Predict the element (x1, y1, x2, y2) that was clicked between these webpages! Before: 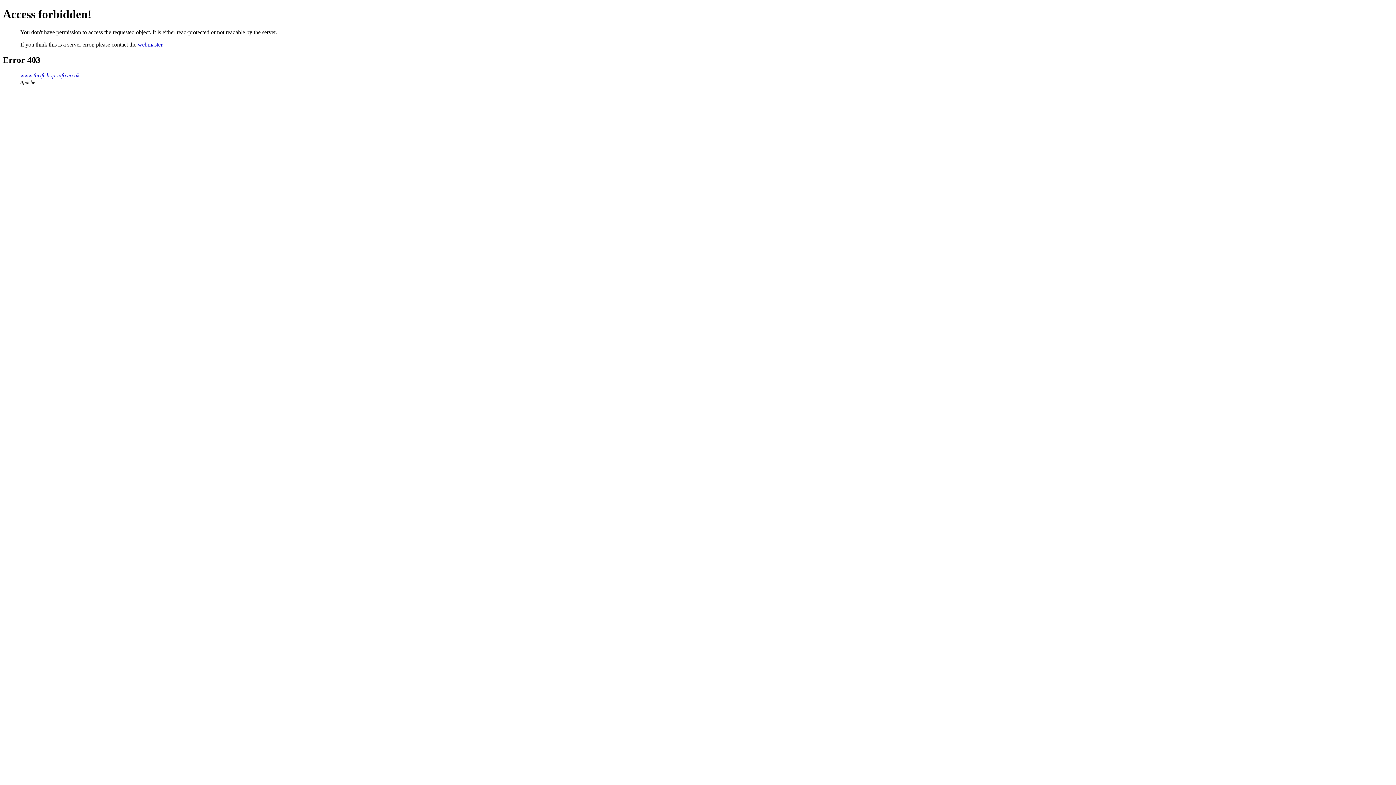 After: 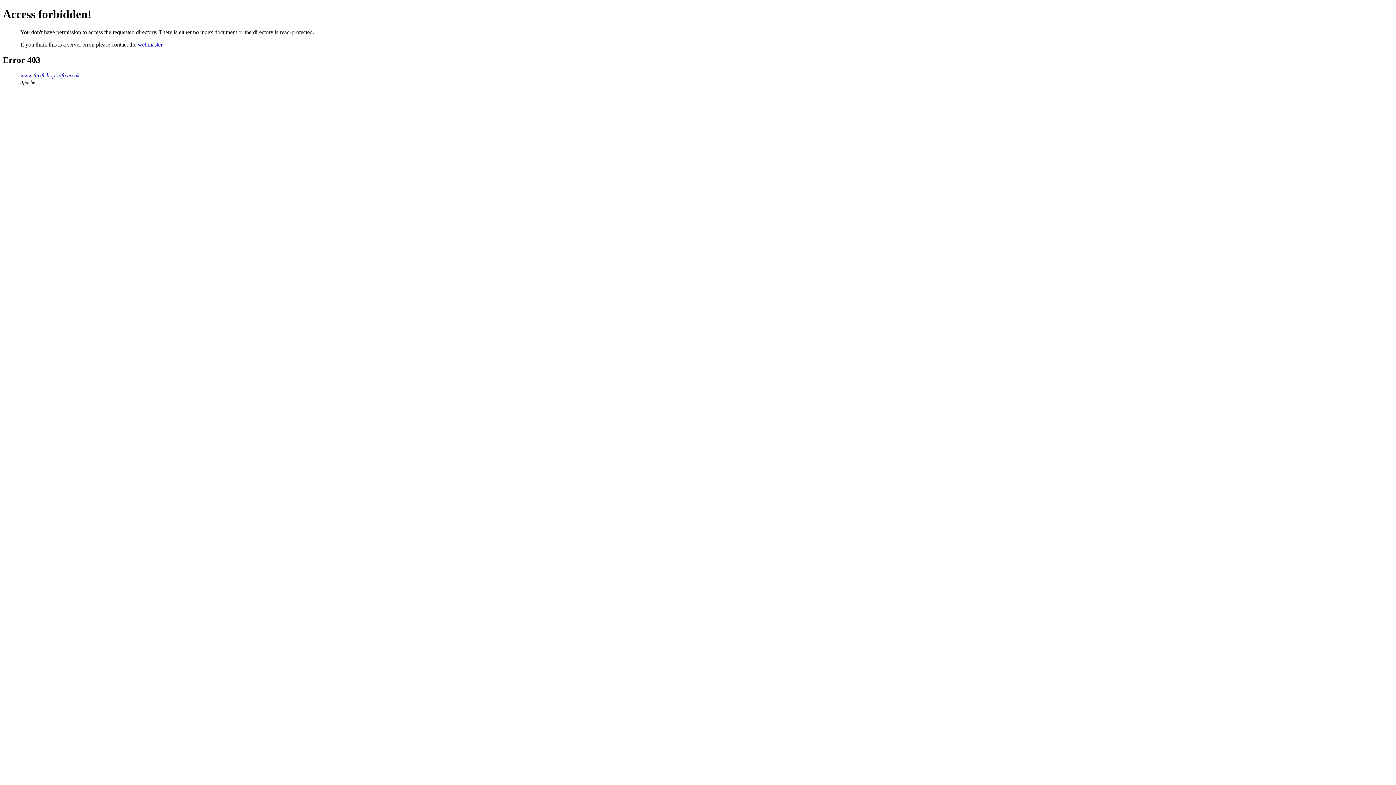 Action: bbox: (20, 72, 79, 78) label: www.thriftshop-info.co.uk